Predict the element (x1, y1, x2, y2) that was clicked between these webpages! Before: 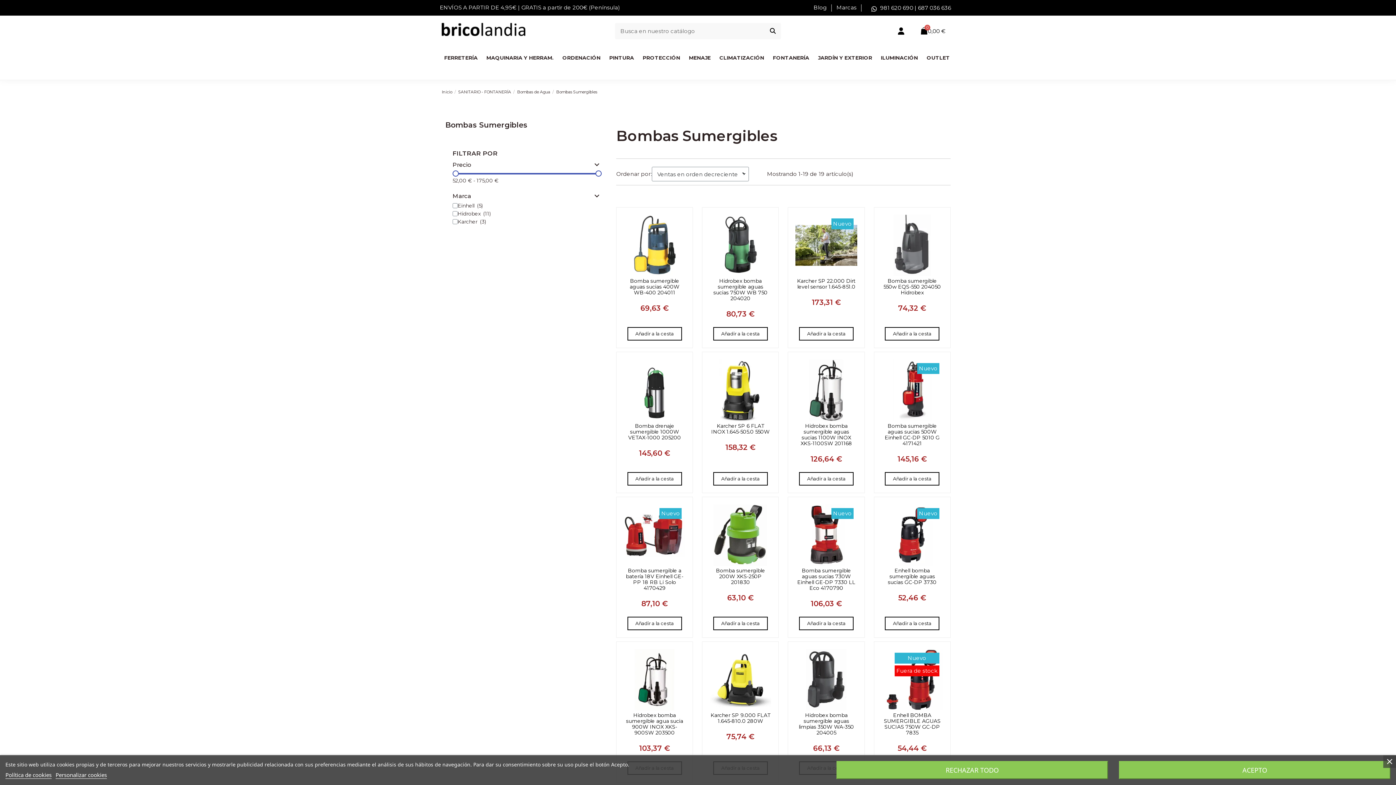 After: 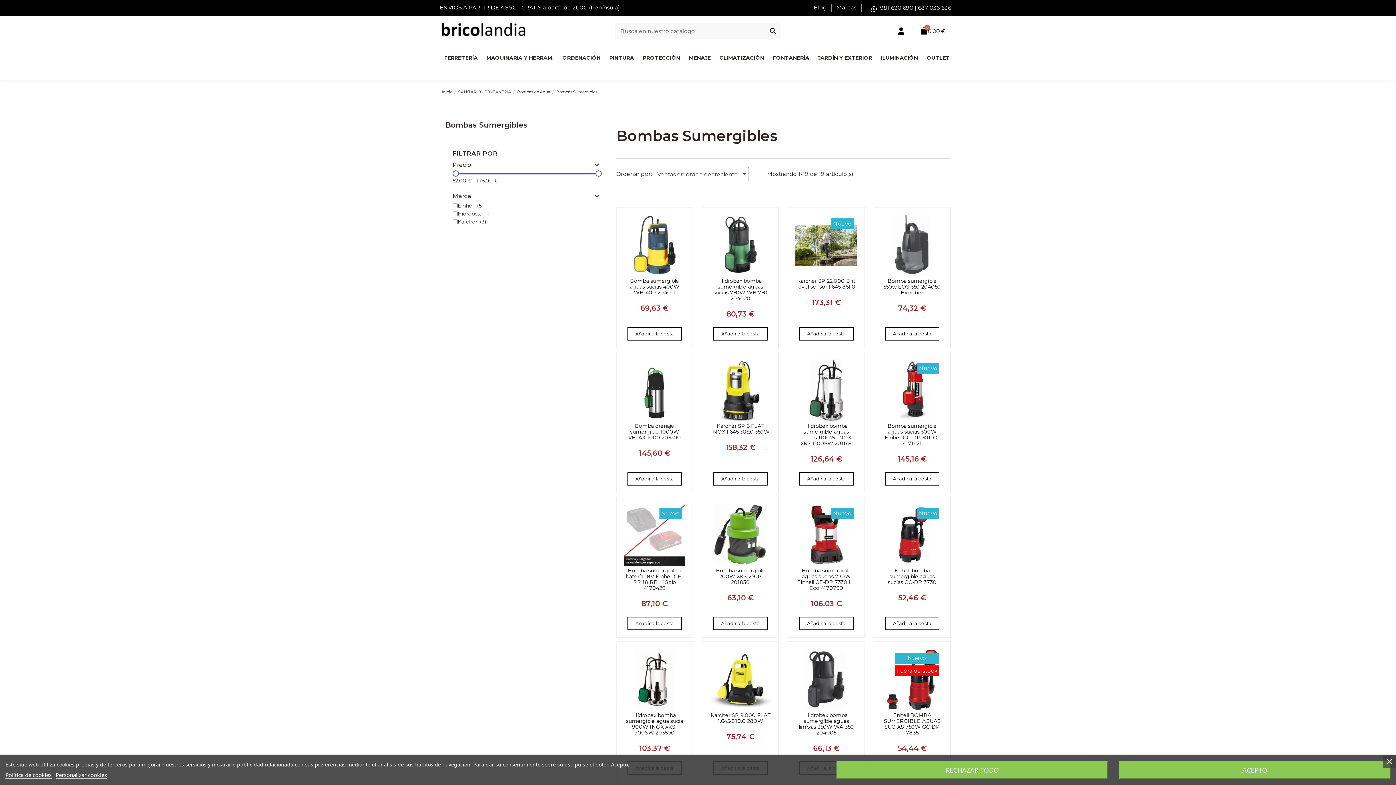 Action: label: Añadir a la cesta bbox: (627, 617, 682, 630)